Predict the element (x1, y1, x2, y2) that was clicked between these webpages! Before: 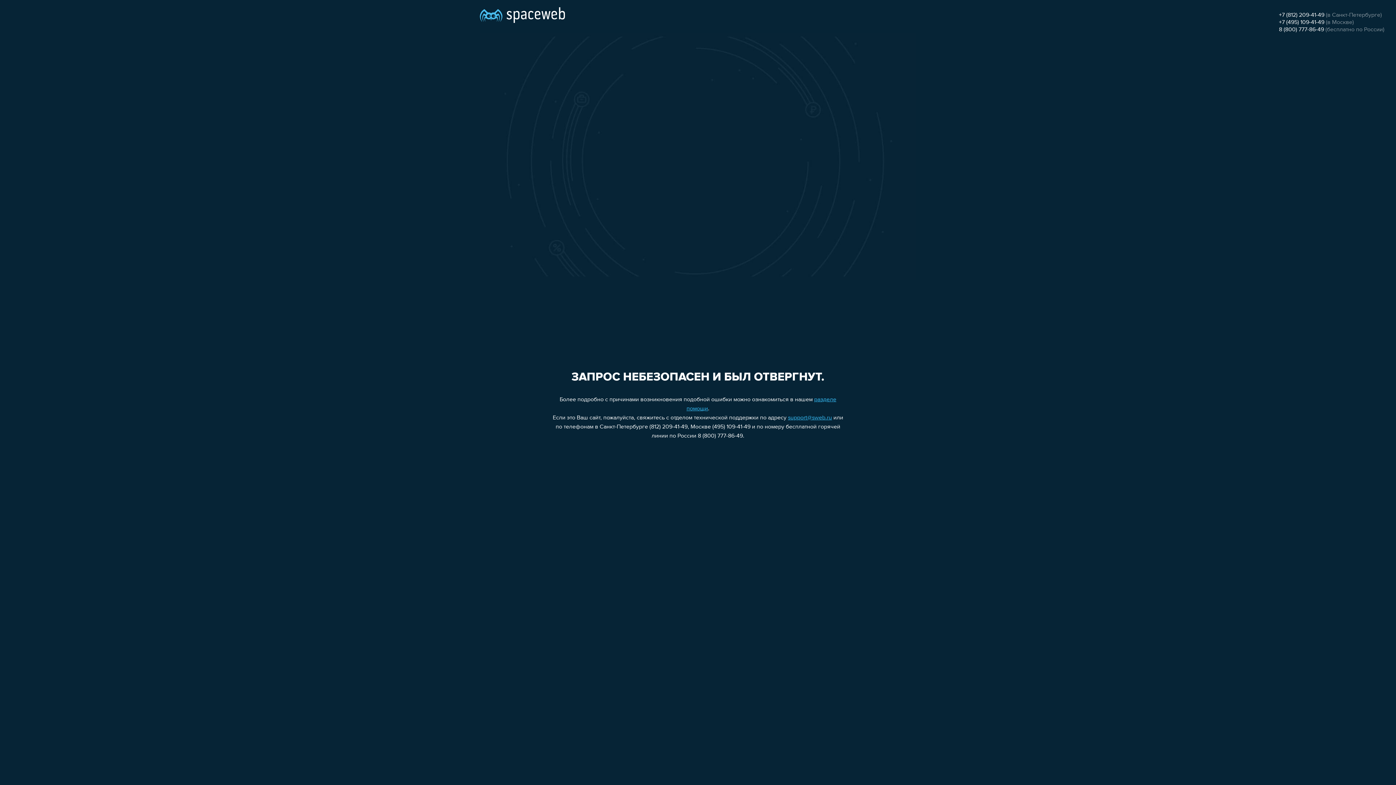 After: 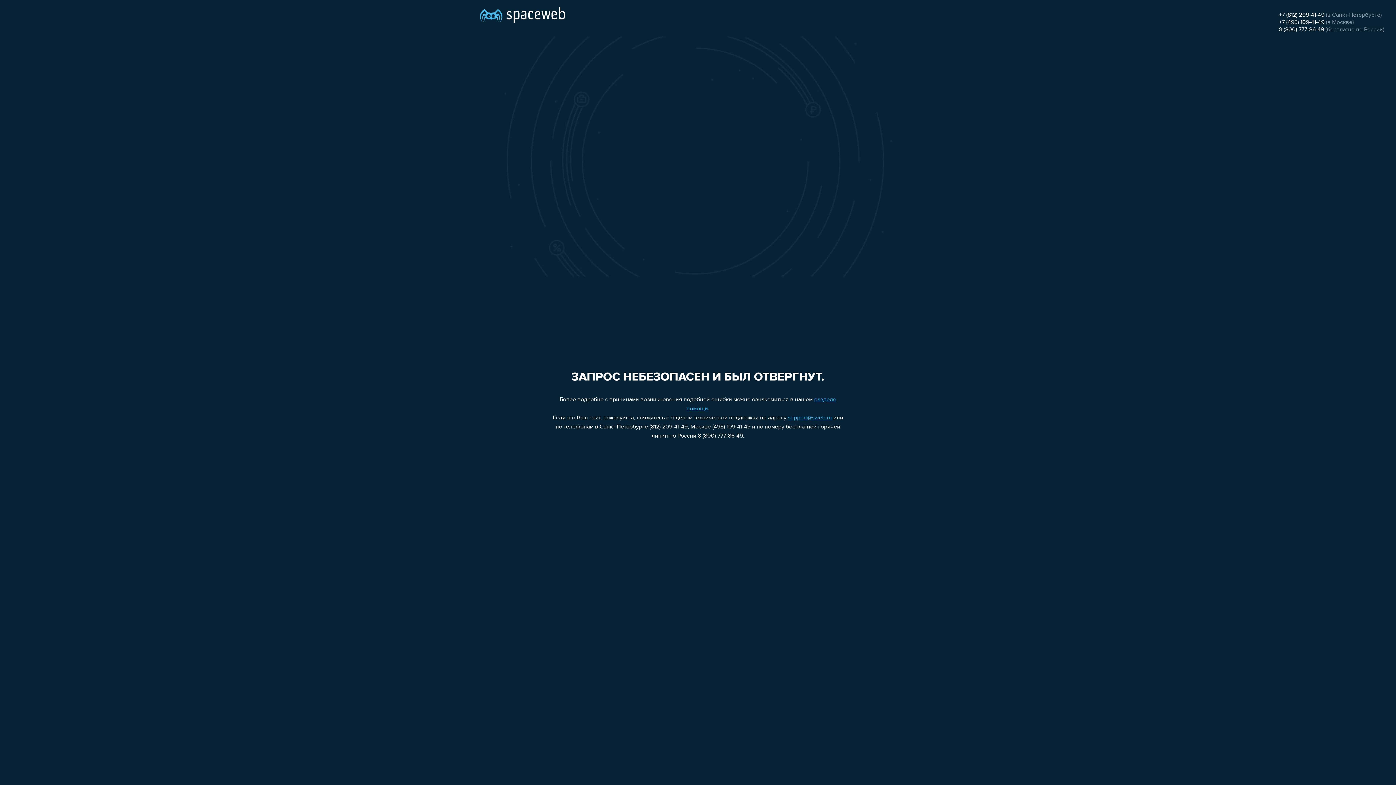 Action: label: +7 (495) 109-41-49 bbox: (1279, 19, 1324, 25)